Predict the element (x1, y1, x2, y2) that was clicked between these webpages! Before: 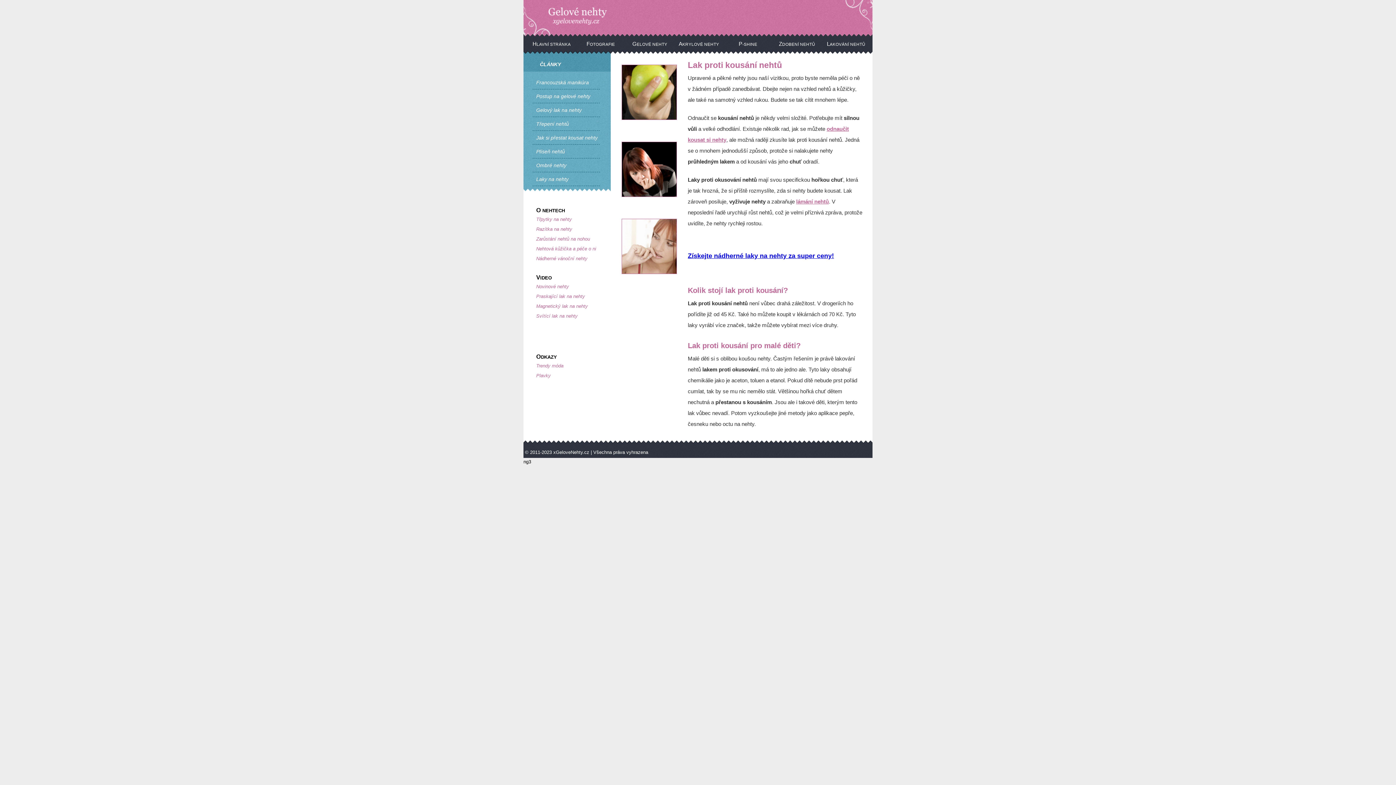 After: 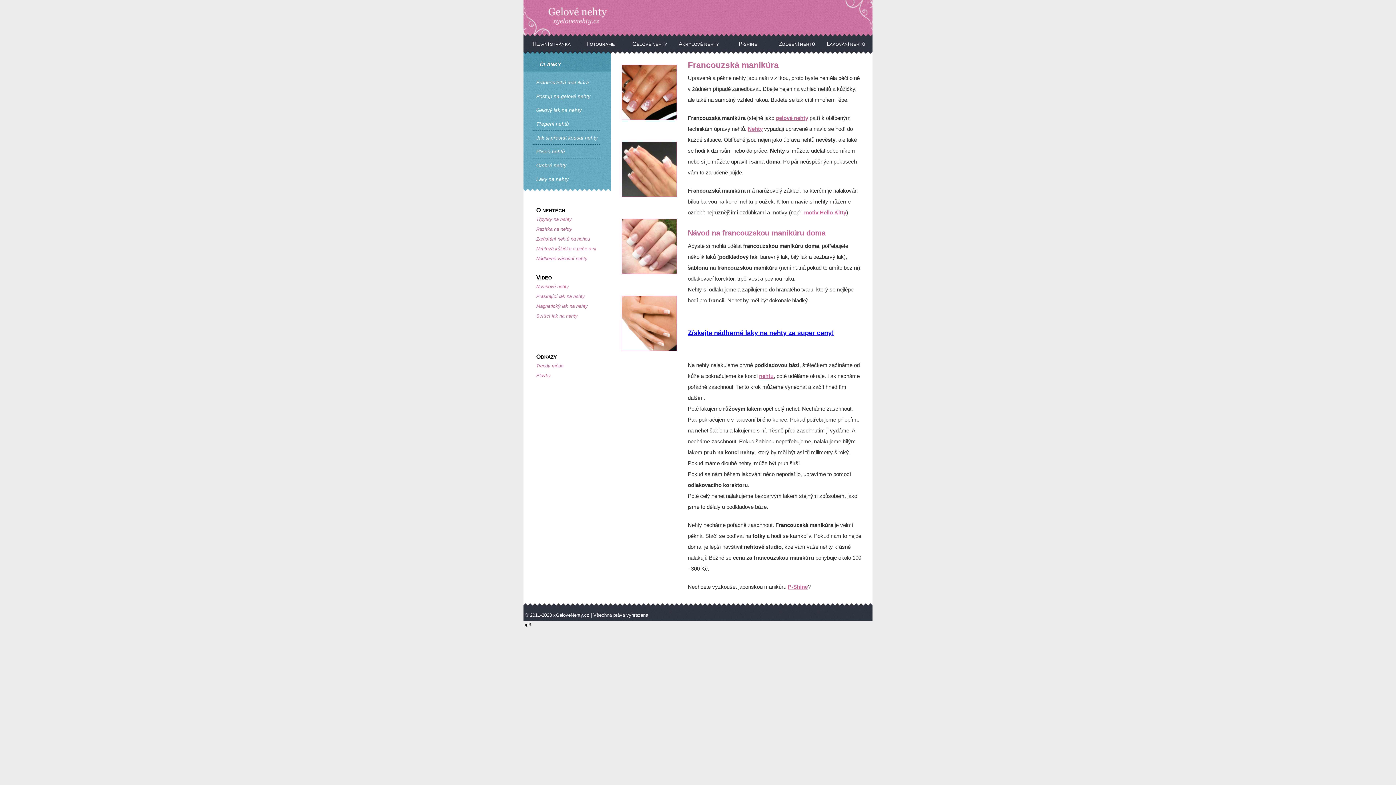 Action: label: Francouzská manikúra bbox: (532, 75, 599, 89)